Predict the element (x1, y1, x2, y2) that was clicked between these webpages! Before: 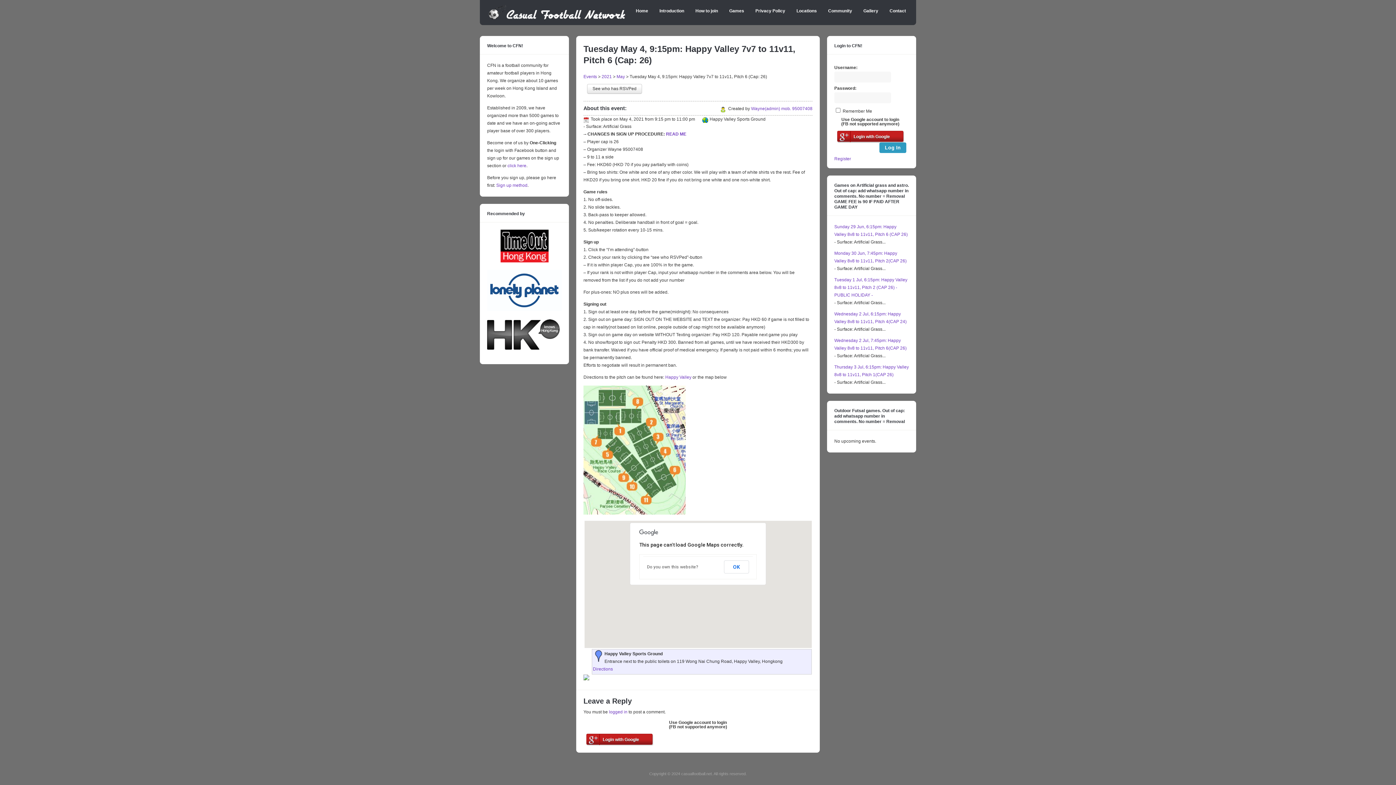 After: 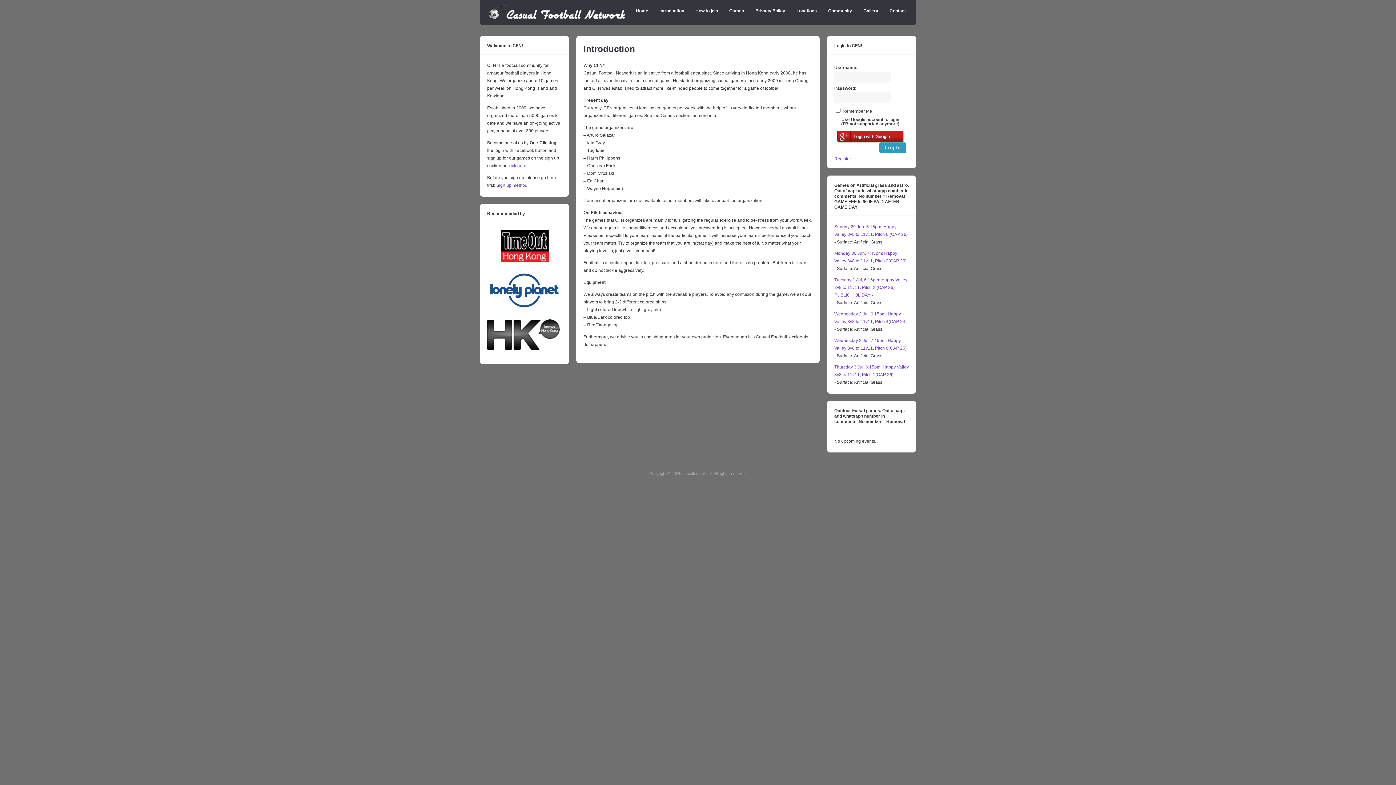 Action: bbox: (654, 4, 689, 17) label: Introduction